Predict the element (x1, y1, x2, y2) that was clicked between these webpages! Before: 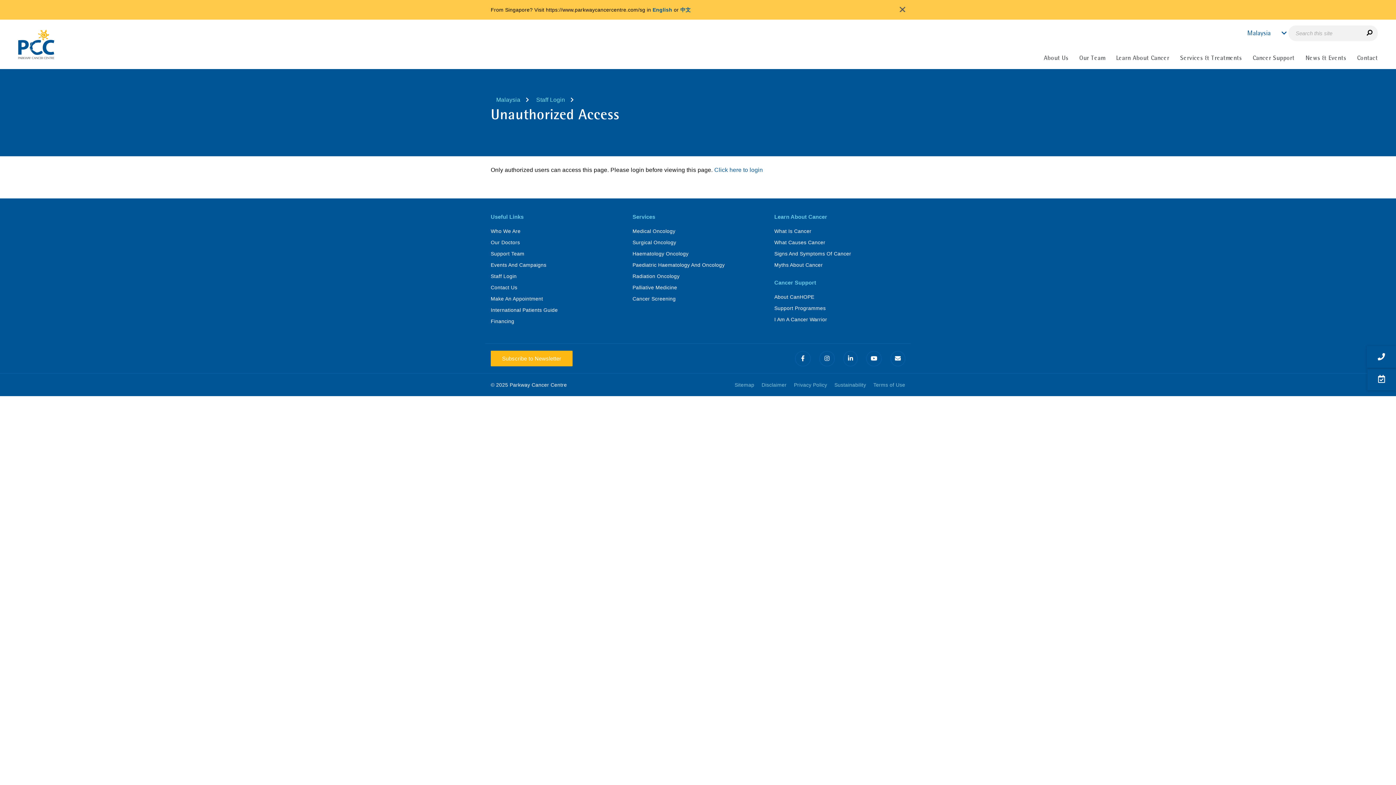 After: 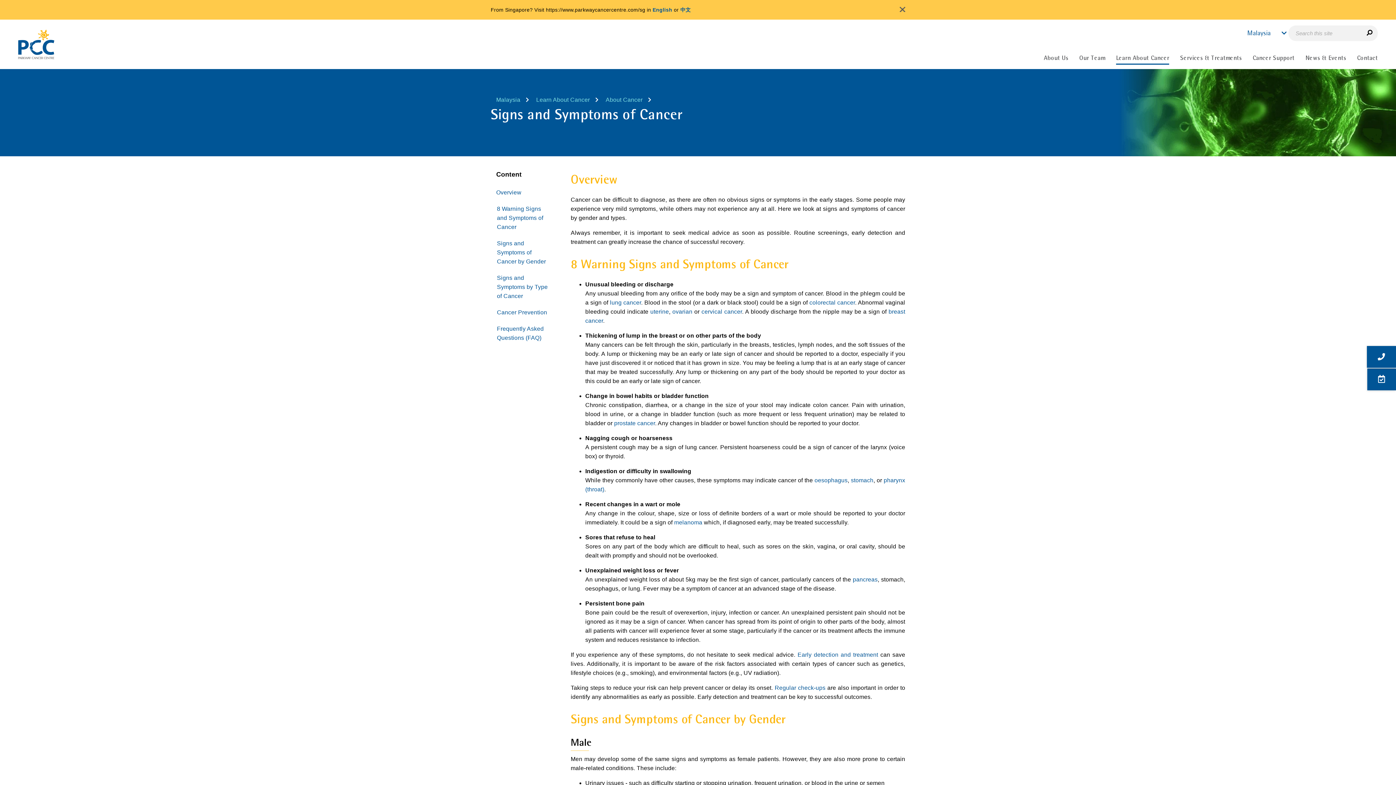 Action: bbox: (774, 250, 851, 256) label: Signs And Symptoms Of Cancer